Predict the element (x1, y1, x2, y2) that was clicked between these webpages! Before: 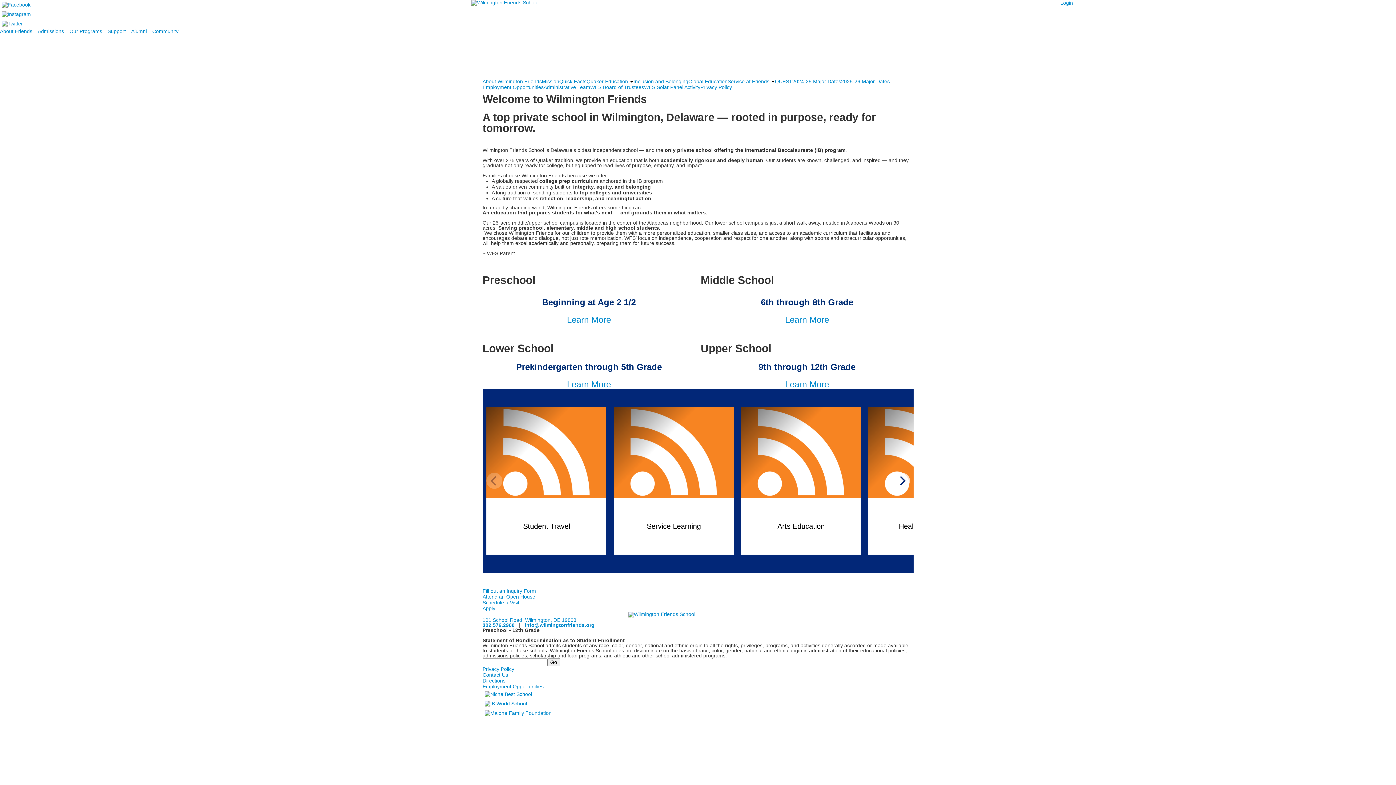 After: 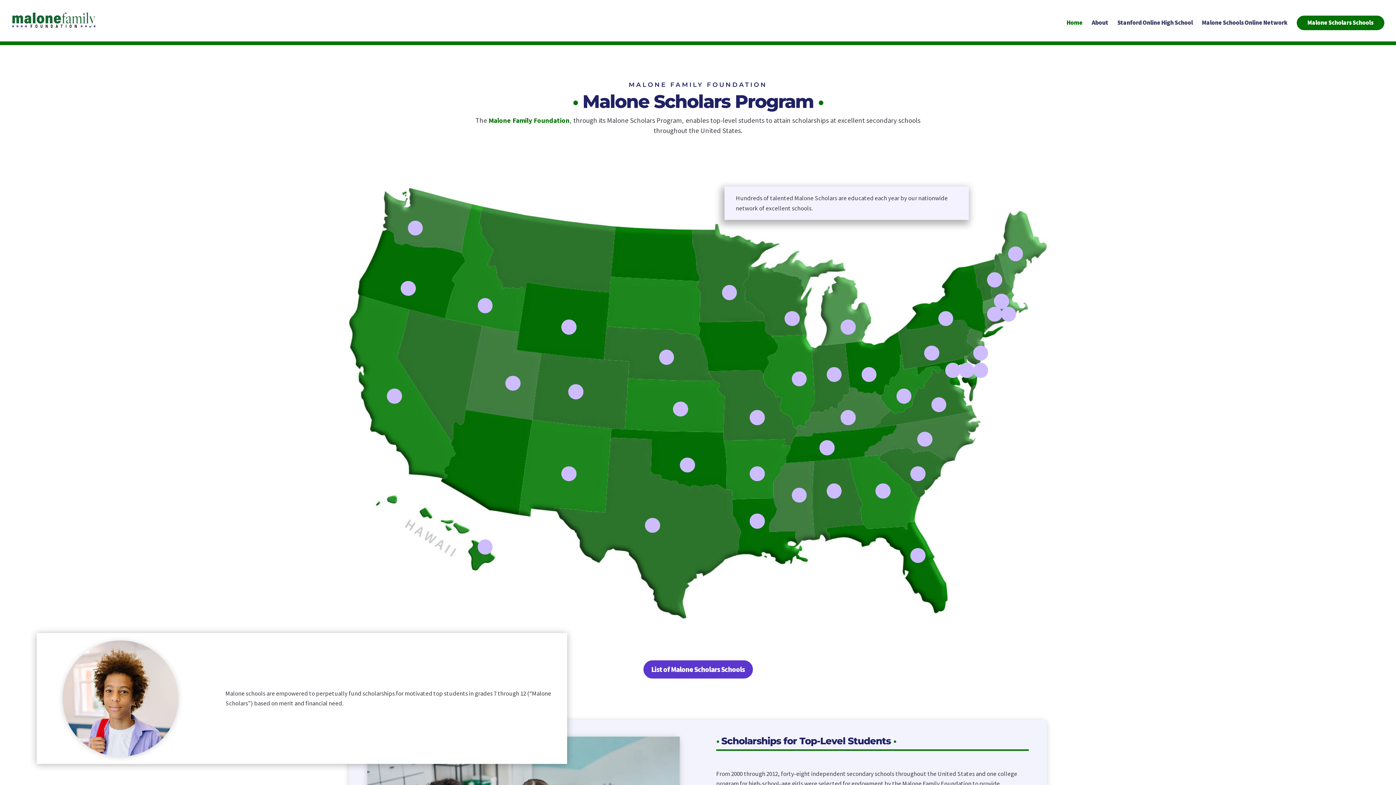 Action: bbox: (482, 653, 553, 659)